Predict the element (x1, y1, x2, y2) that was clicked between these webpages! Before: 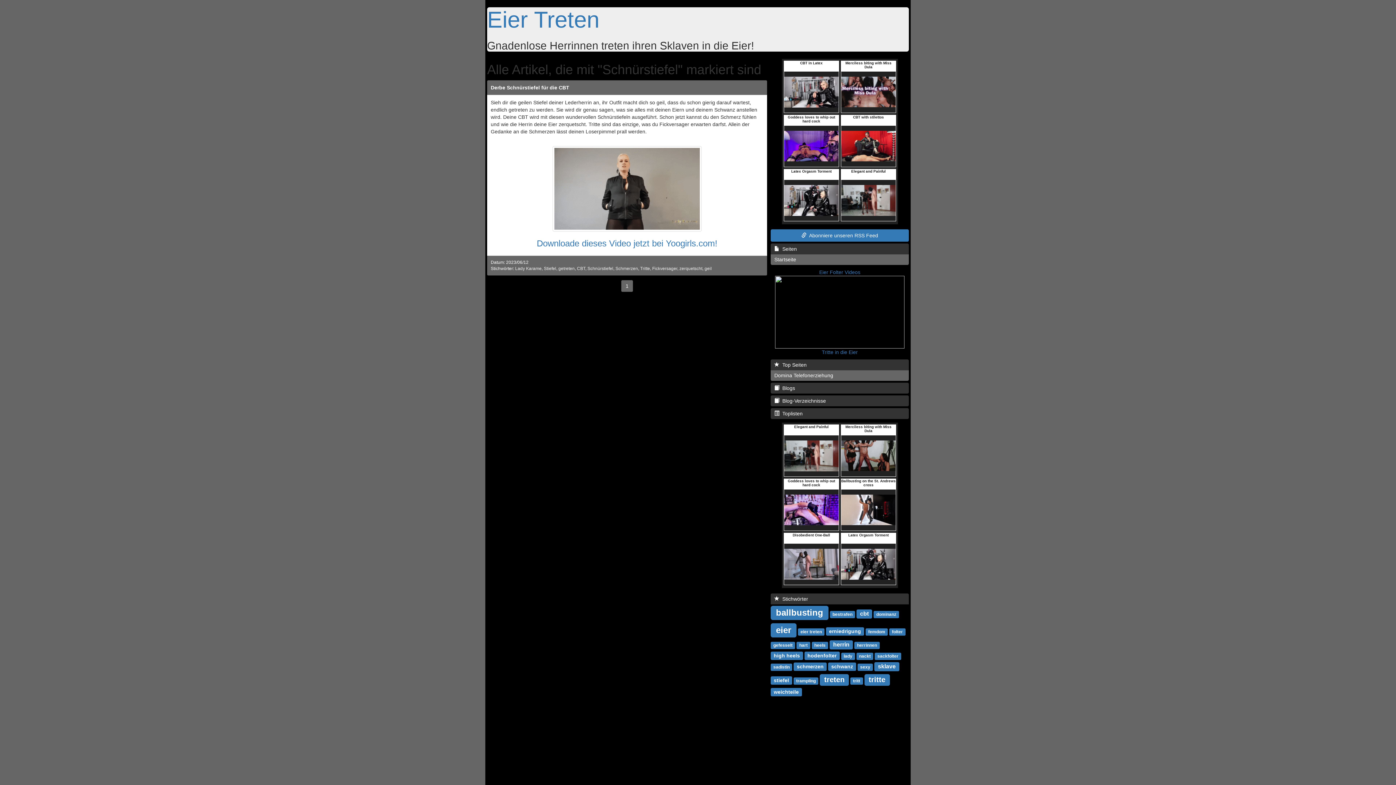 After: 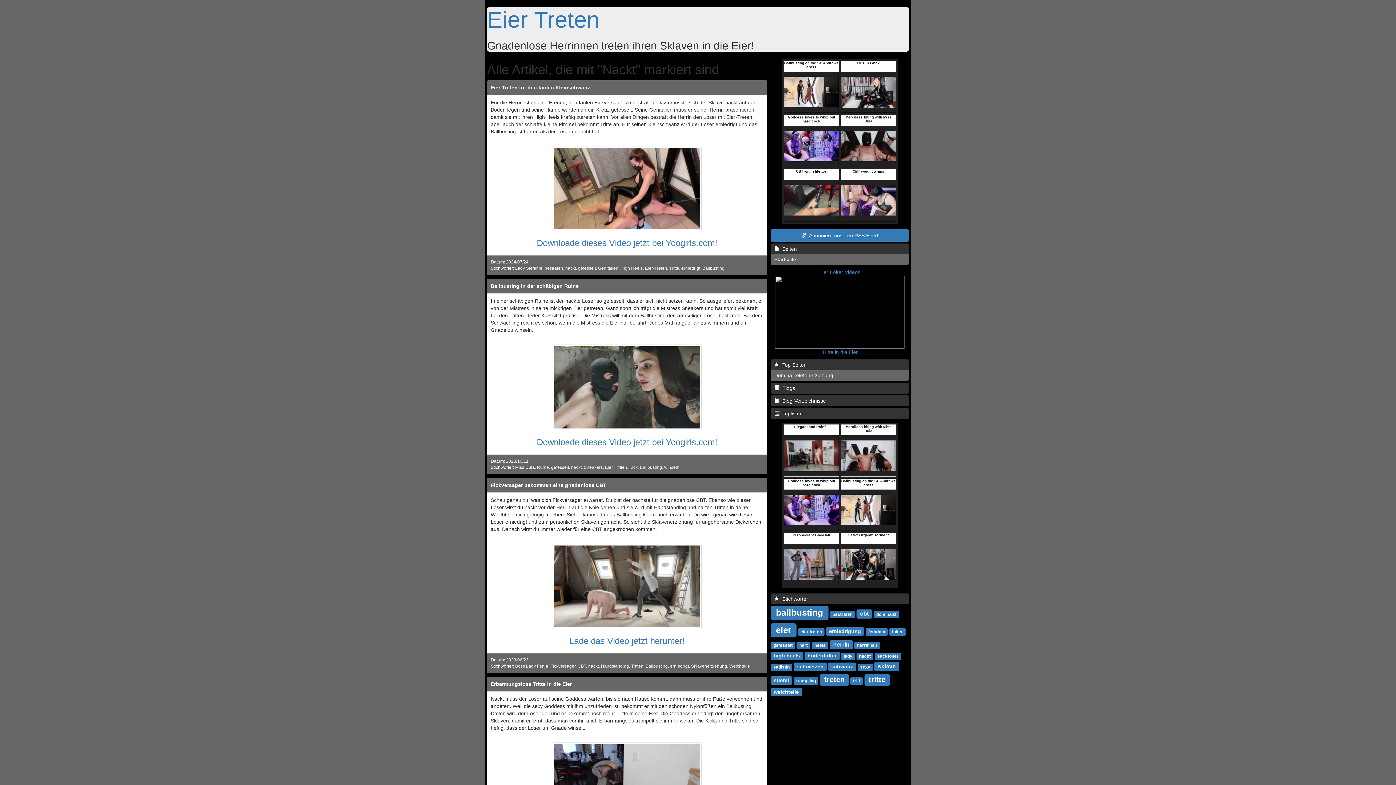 Action: label: nackt bbox: (859, 653, 870, 658)